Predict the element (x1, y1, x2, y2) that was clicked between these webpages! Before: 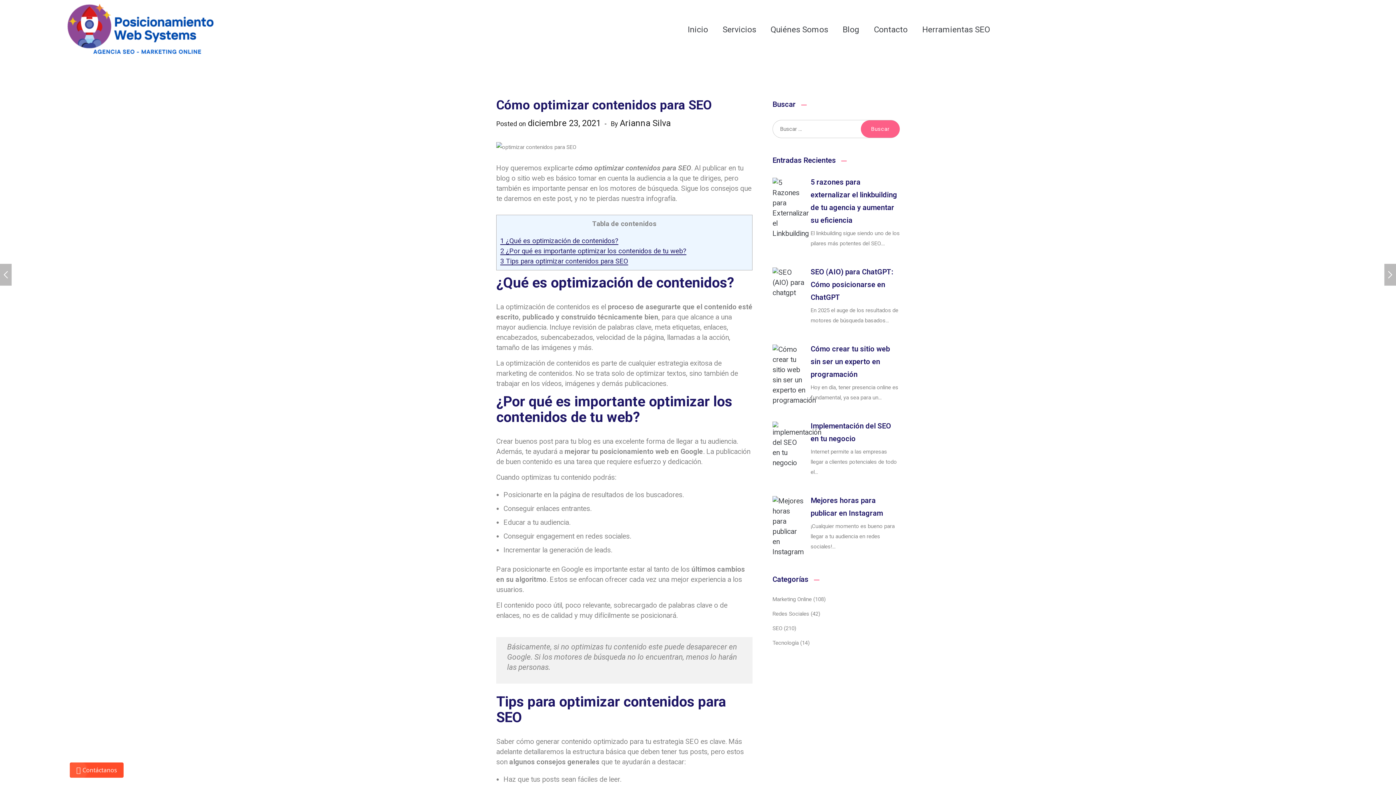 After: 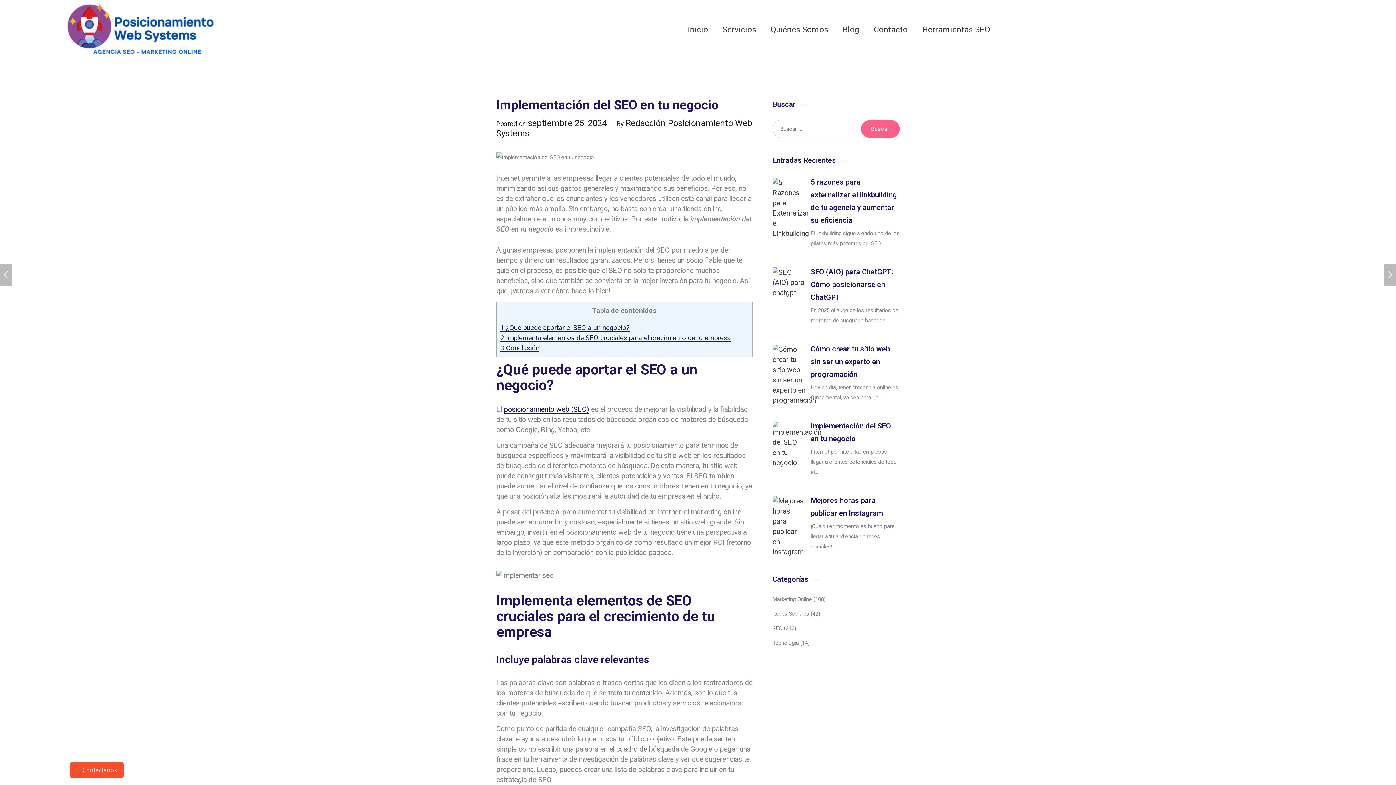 Action: bbox: (810, 420, 900, 445) label: Implementación del SEO en tu negocio